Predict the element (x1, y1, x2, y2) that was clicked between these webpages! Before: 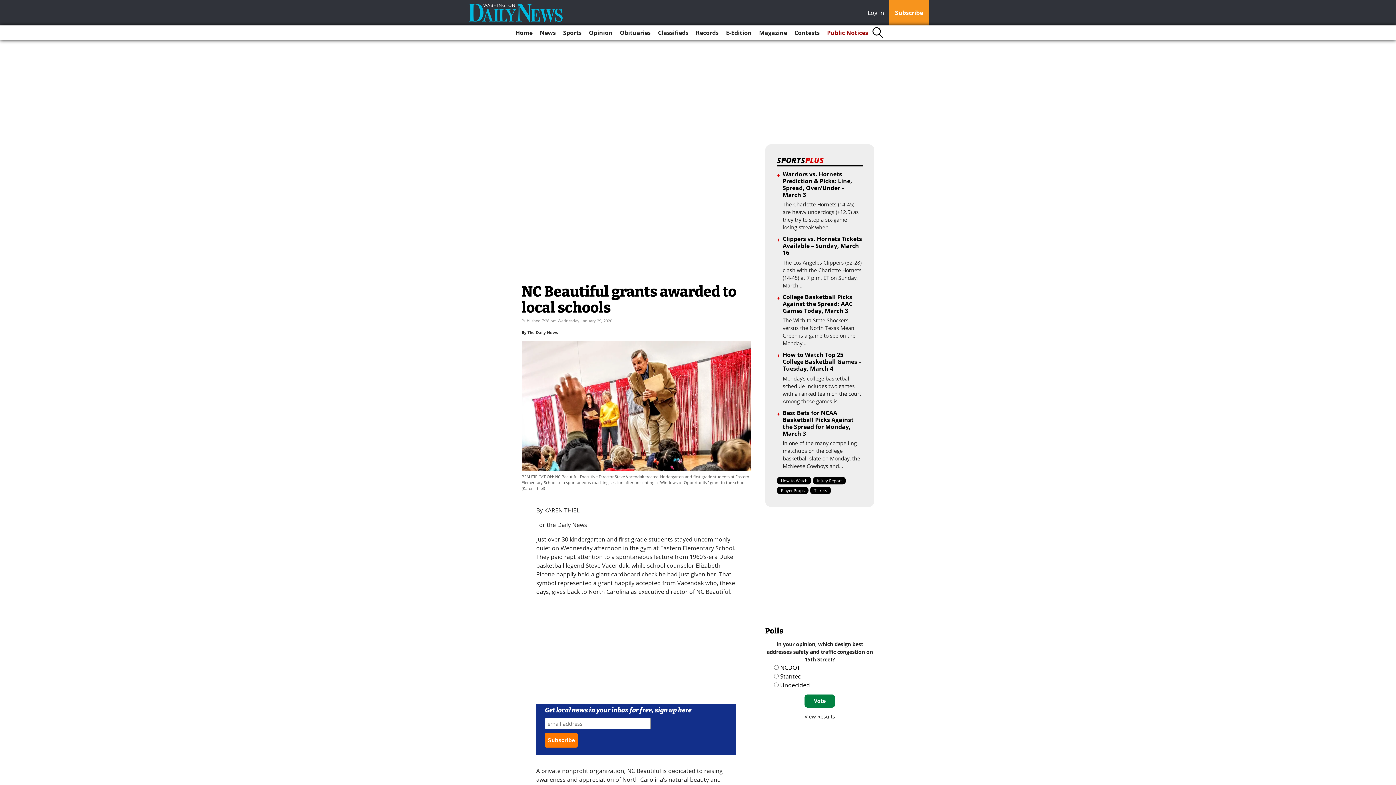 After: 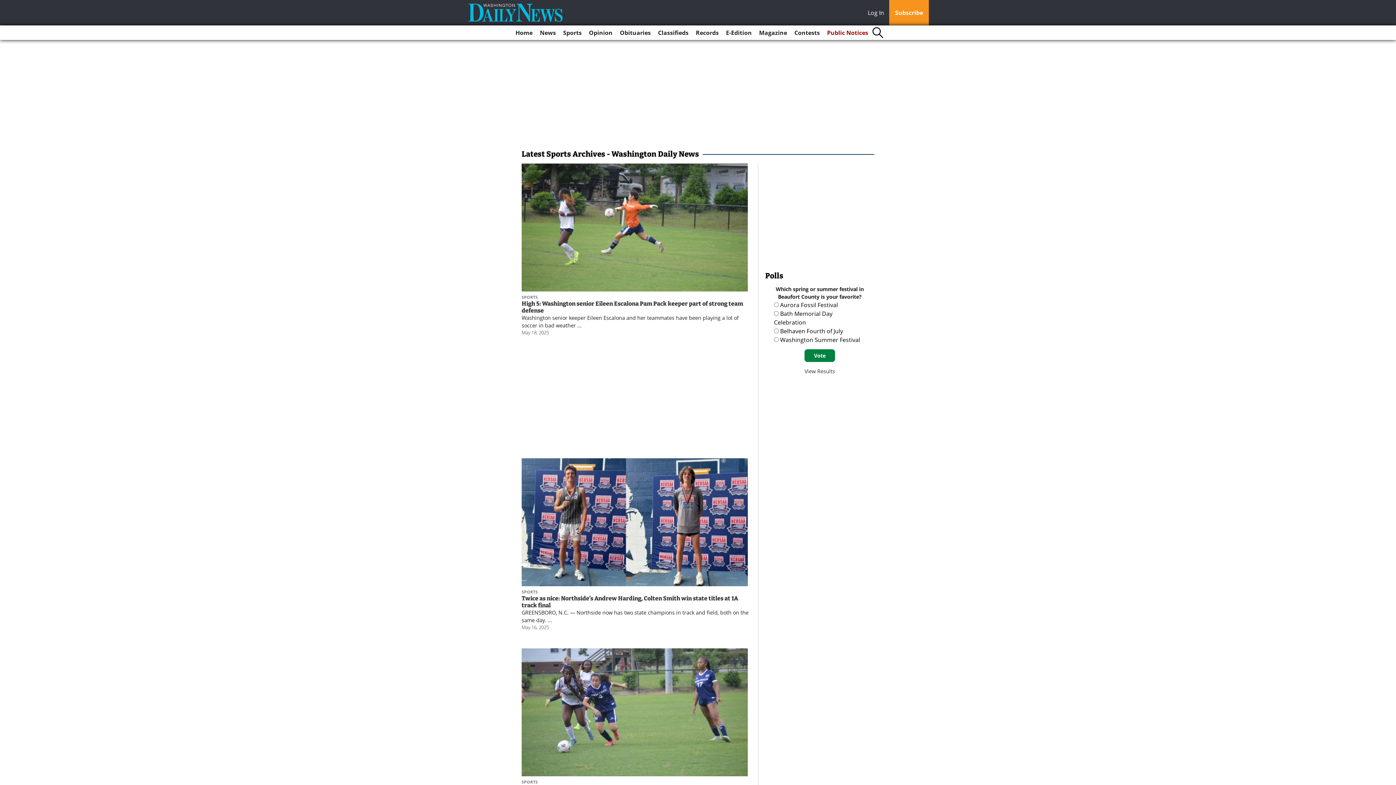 Action: label: Sports bbox: (560, 25, 584, 40)